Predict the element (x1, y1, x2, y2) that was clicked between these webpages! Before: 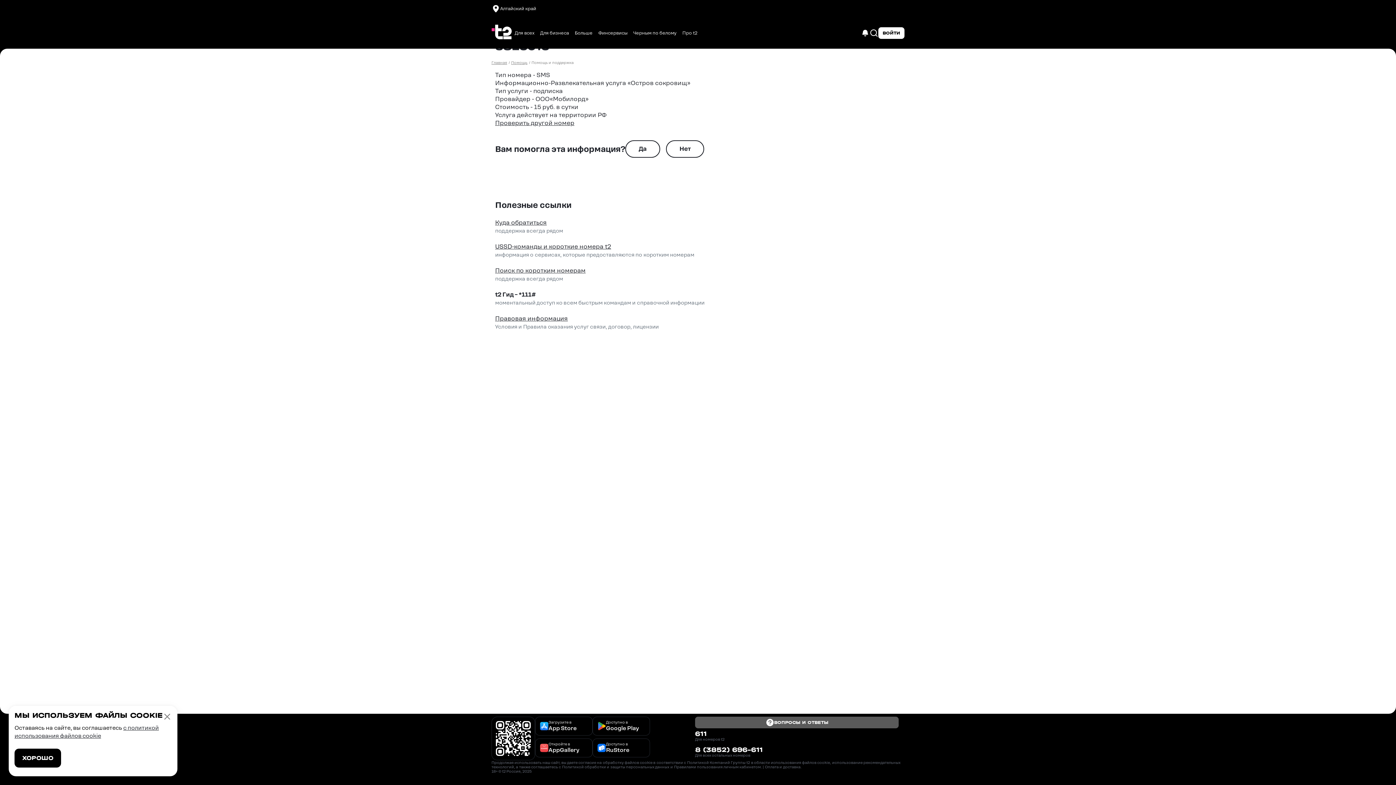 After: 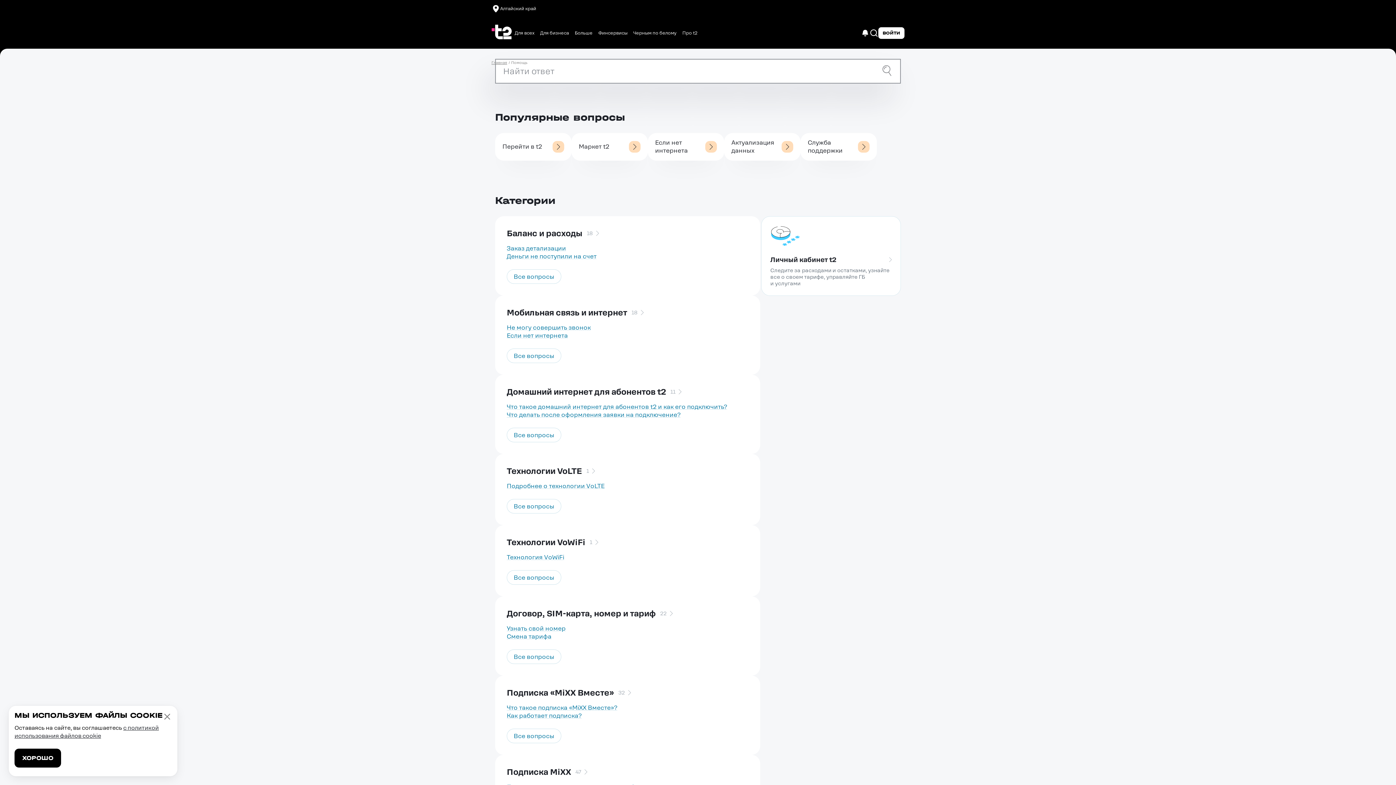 Action: label: Помощь bbox: (511, 60, 527, 64)